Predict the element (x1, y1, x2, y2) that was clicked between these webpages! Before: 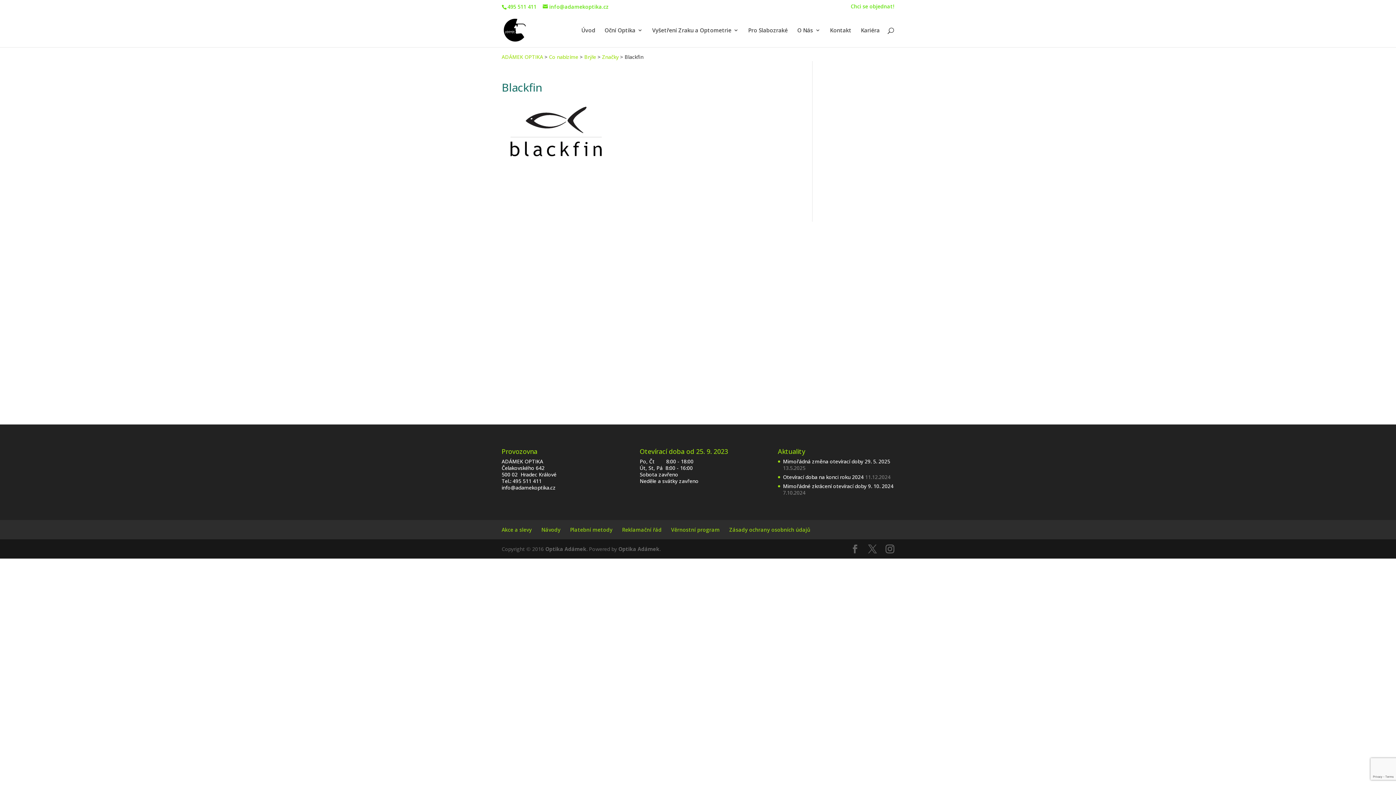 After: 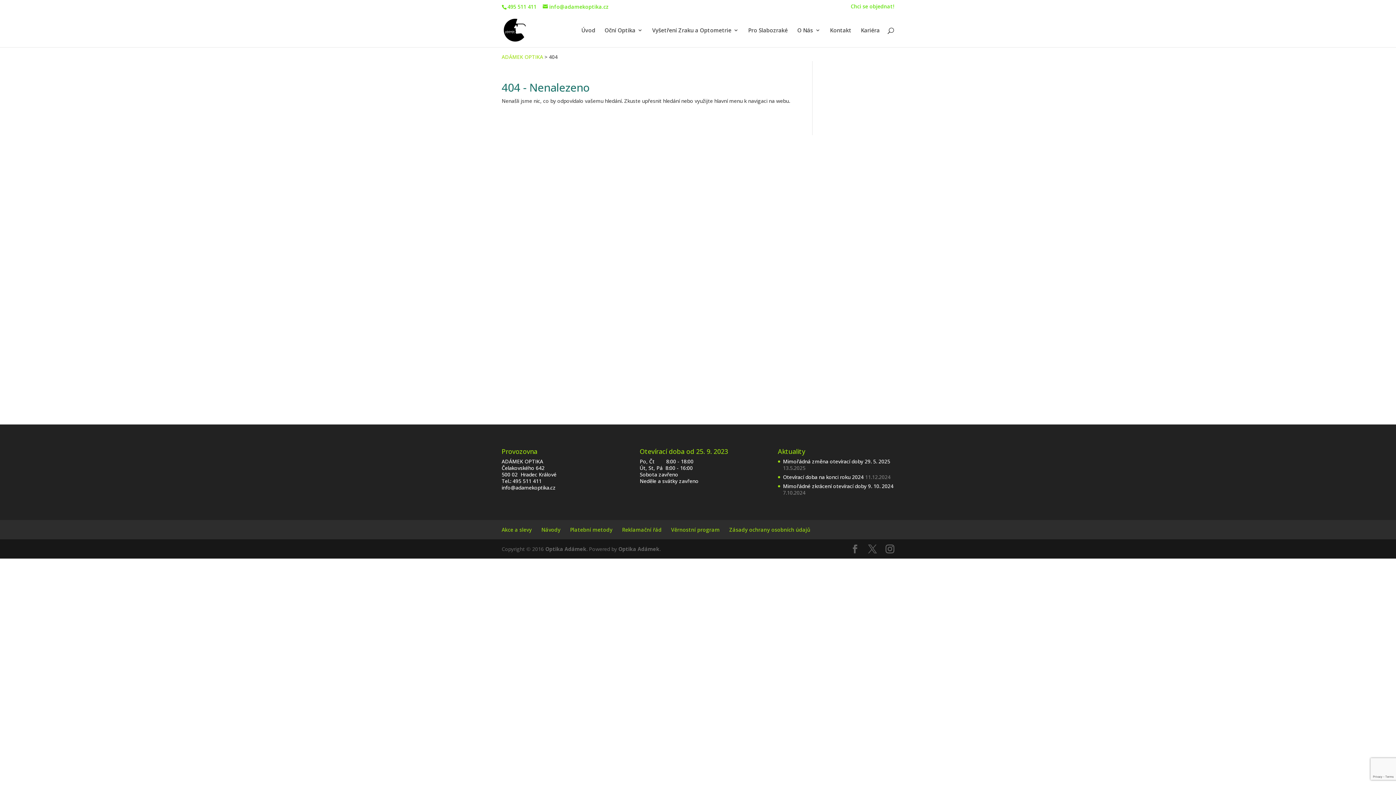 Action: bbox: (652, 27, 738, 47) label: Vyšetření Zraku a Optometrie